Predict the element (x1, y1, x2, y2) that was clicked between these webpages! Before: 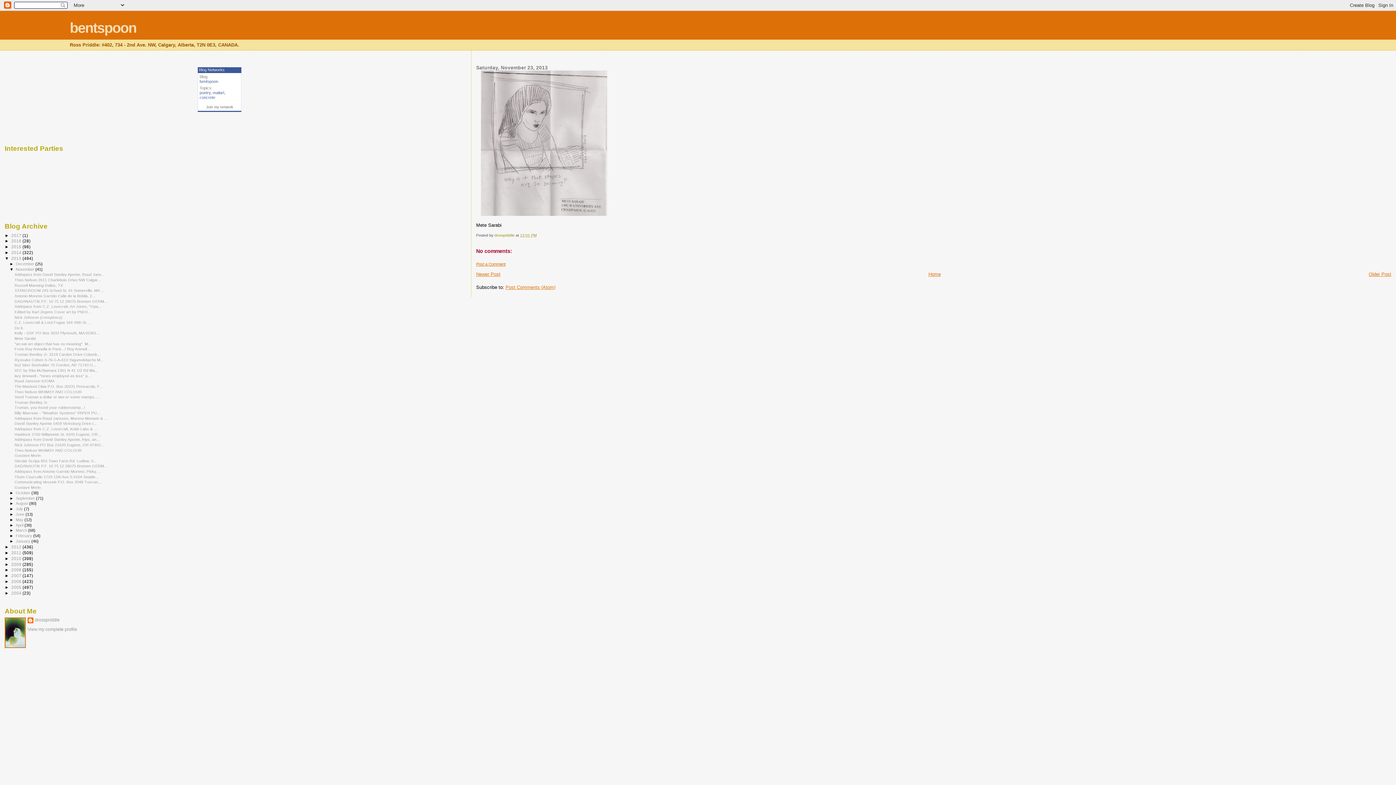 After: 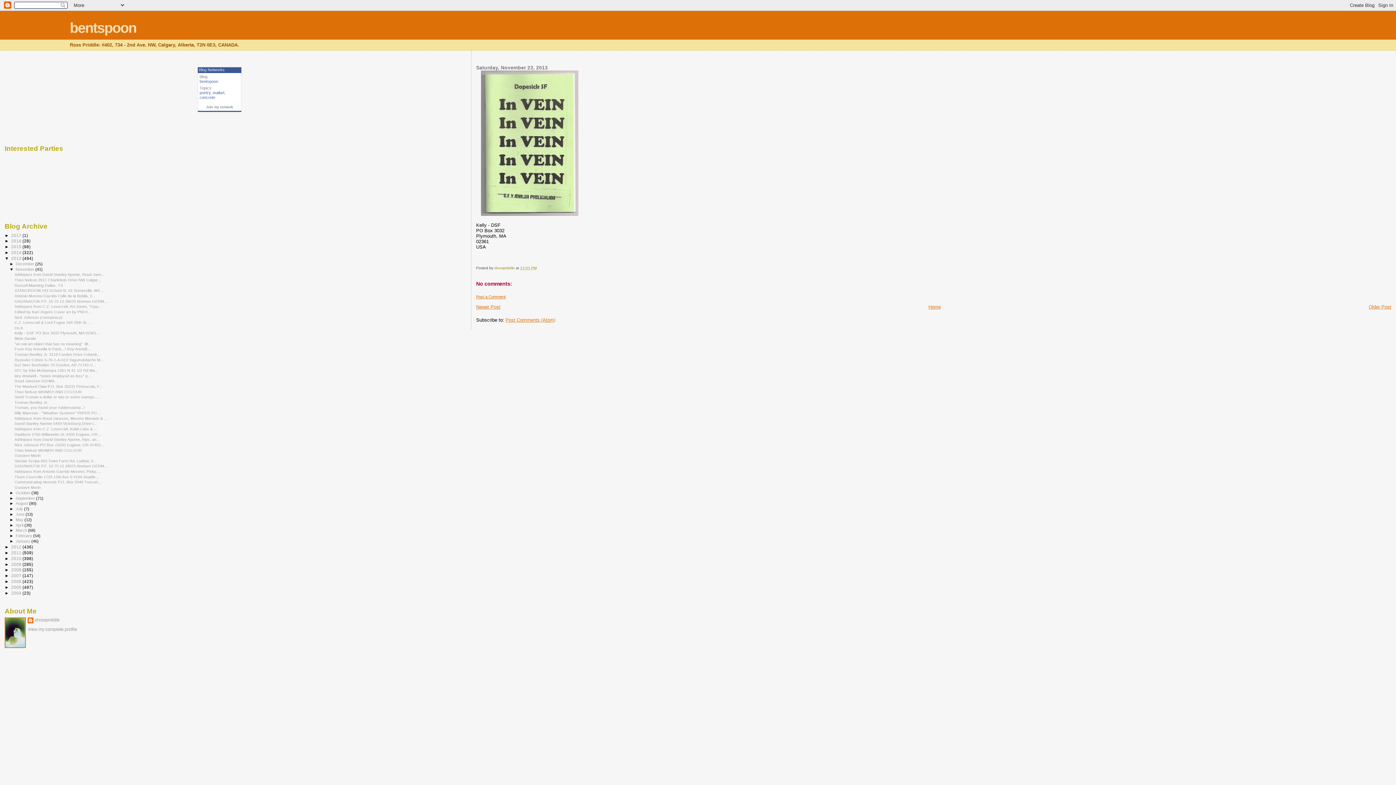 Action: label: Newer Post bbox: (476, 271, 500, 277)